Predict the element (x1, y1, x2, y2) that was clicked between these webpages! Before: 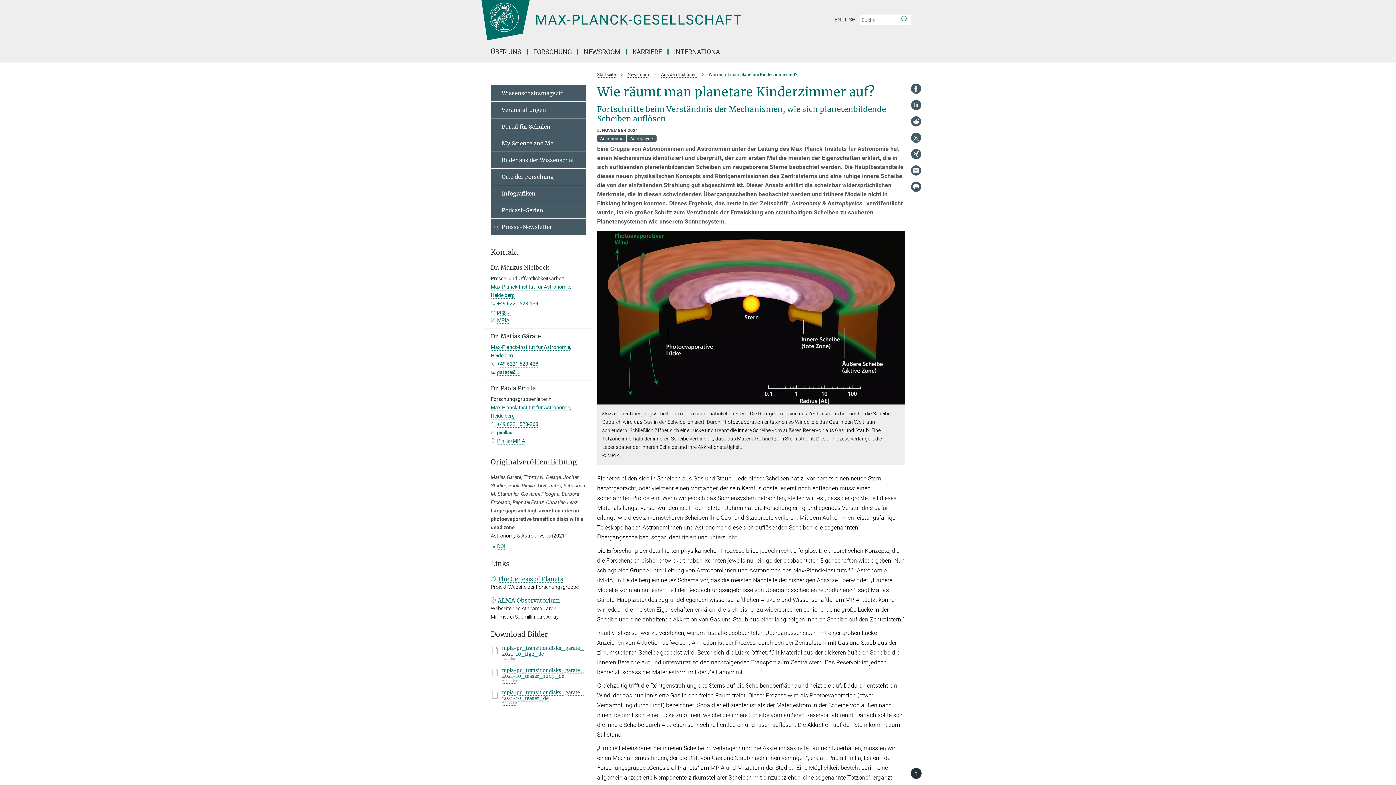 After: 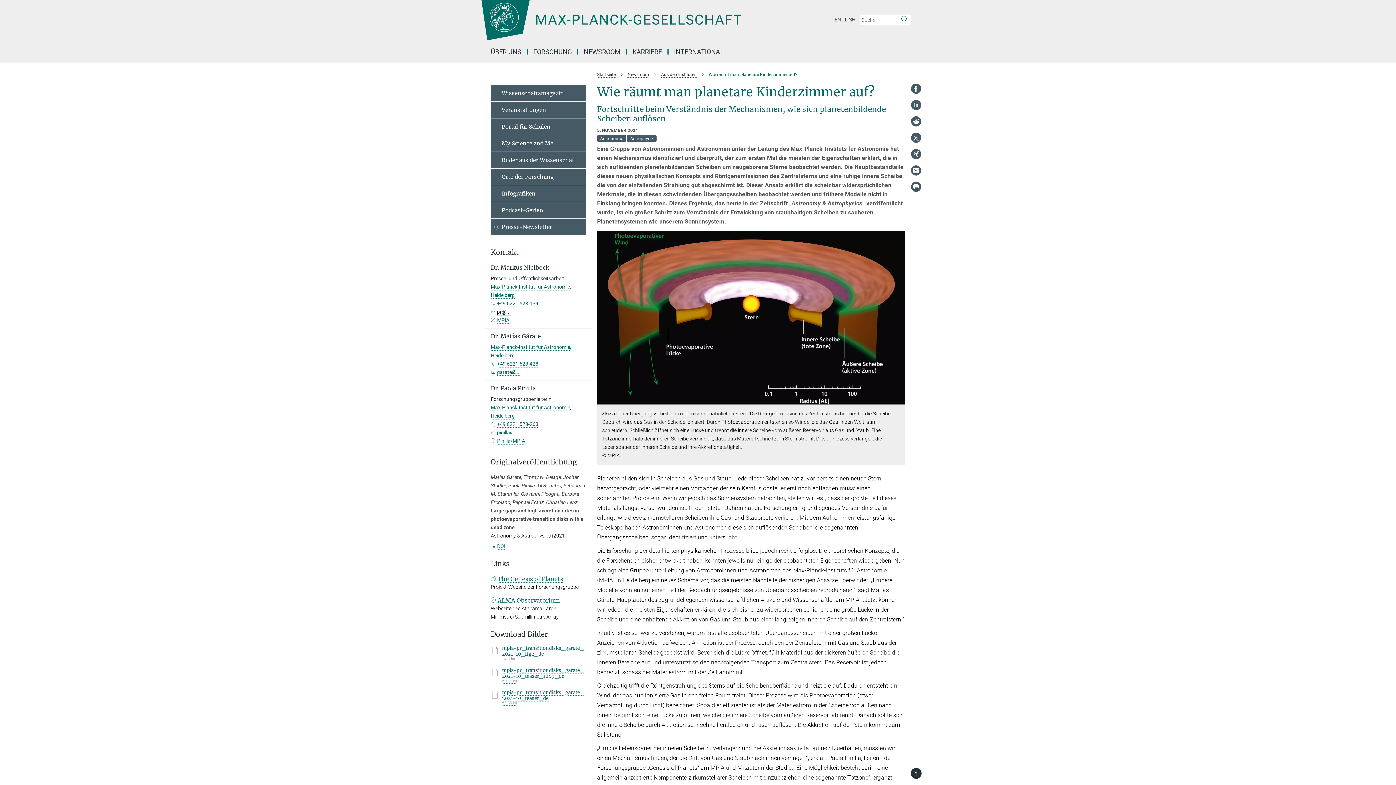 Action: label: pr@... bbox: (497, 309, 510, 314)